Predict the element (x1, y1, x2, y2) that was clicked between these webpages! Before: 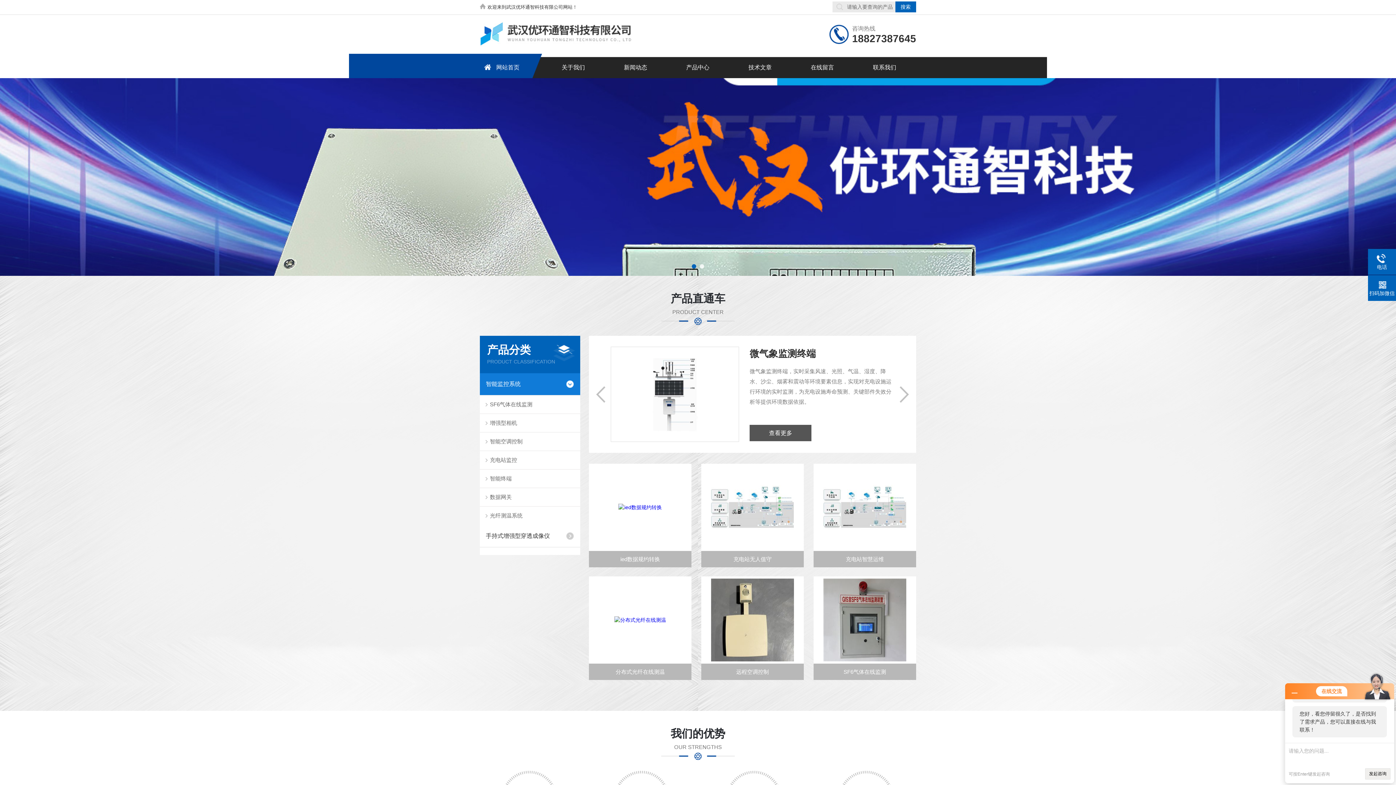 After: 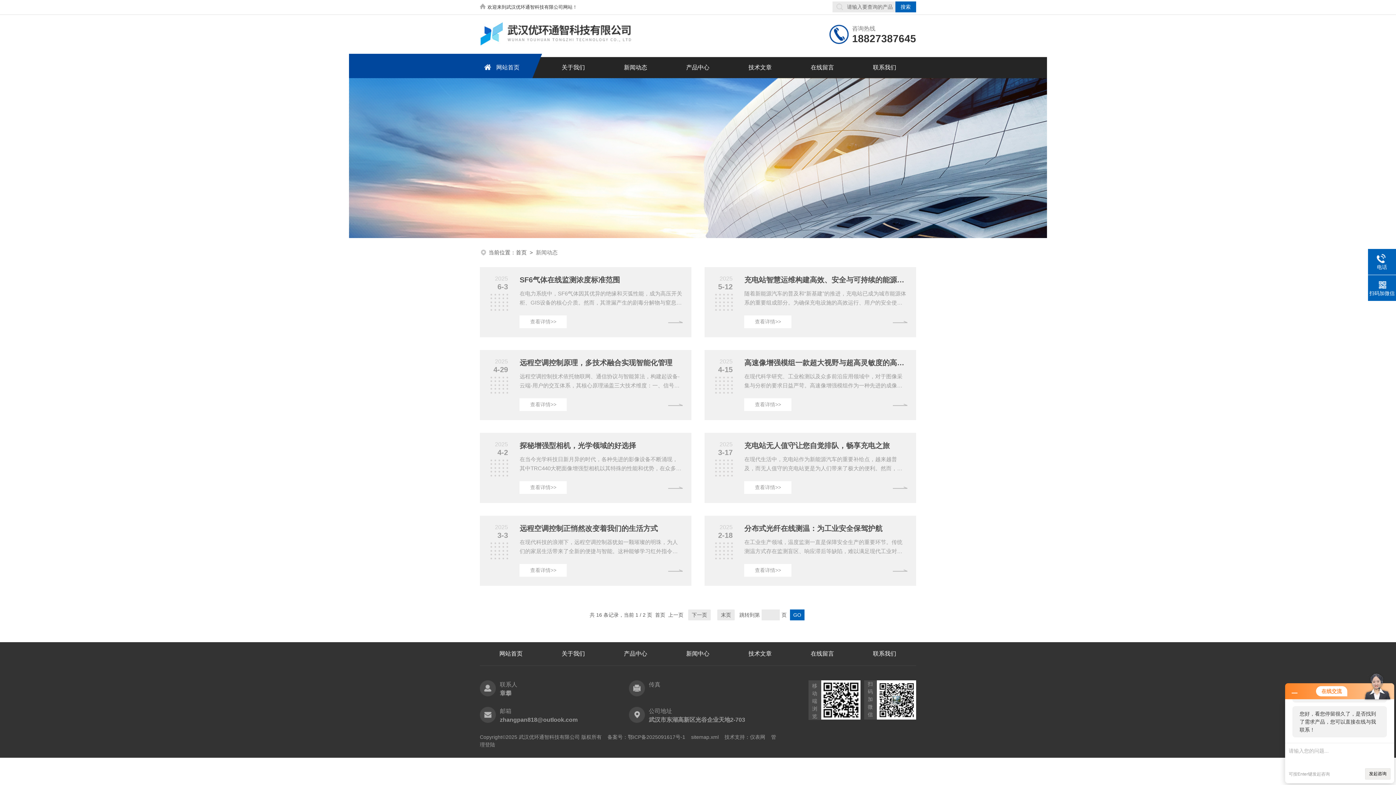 Action: label: 新闻动态 bbox: (604, 57, 666, 78)